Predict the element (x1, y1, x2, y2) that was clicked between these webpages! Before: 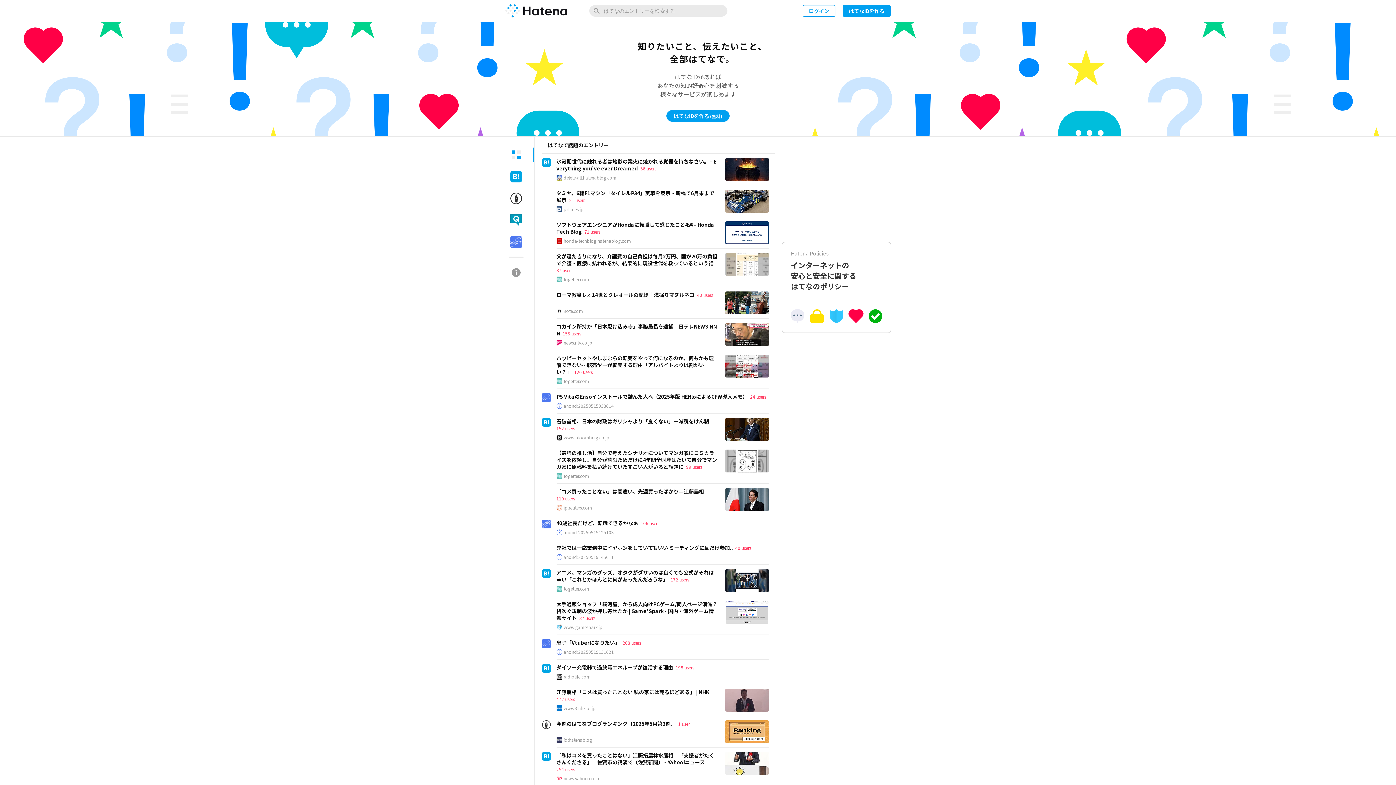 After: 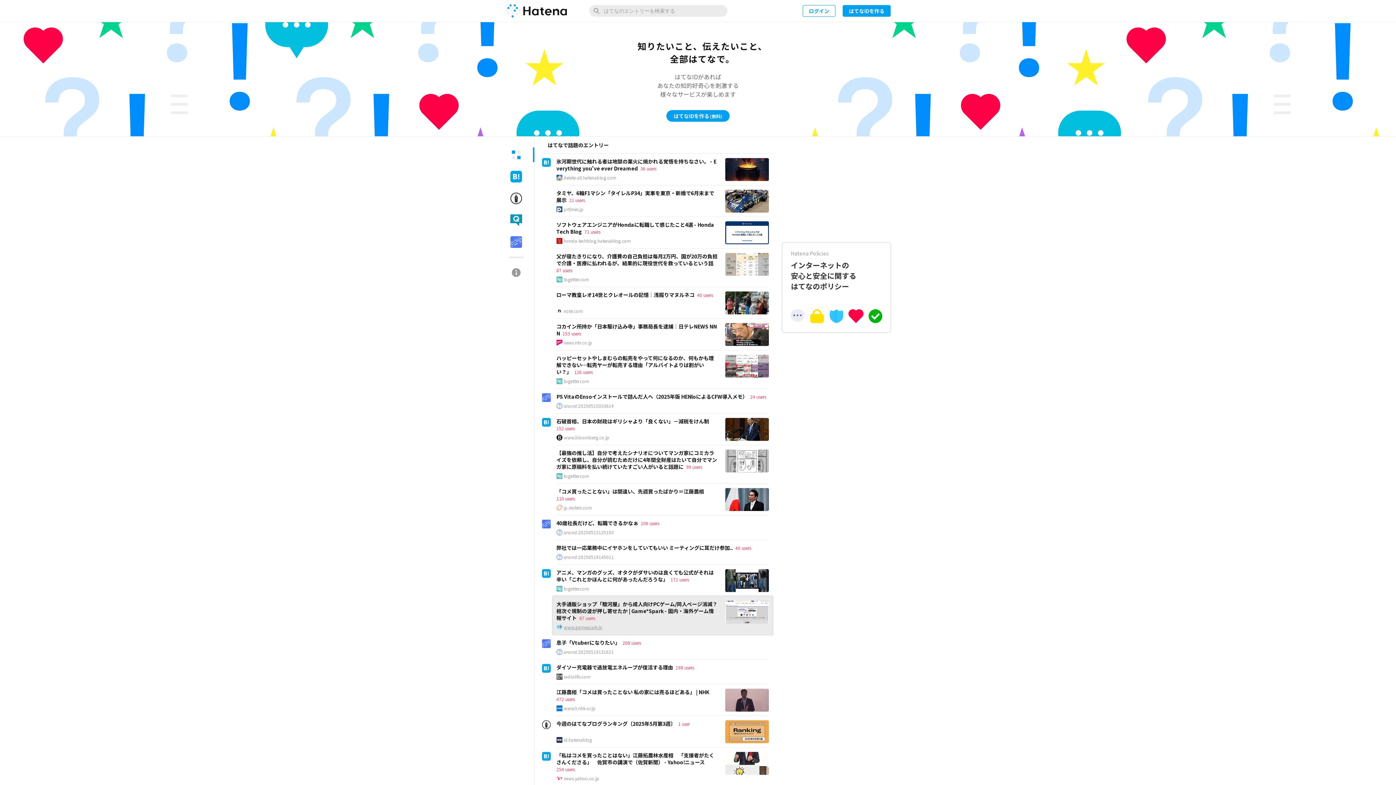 Action: bbox: (563, 624, 602, 630) label: www.gamespark.jp